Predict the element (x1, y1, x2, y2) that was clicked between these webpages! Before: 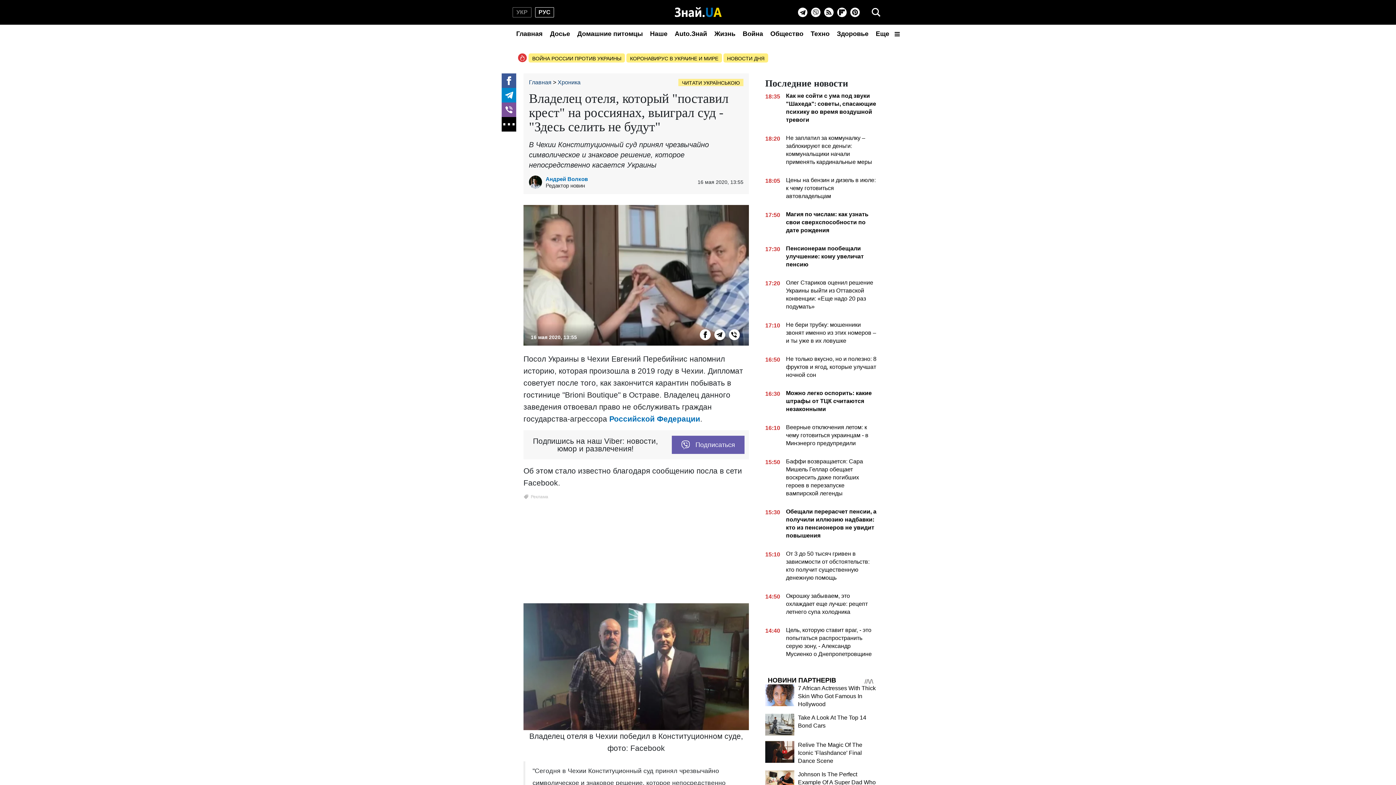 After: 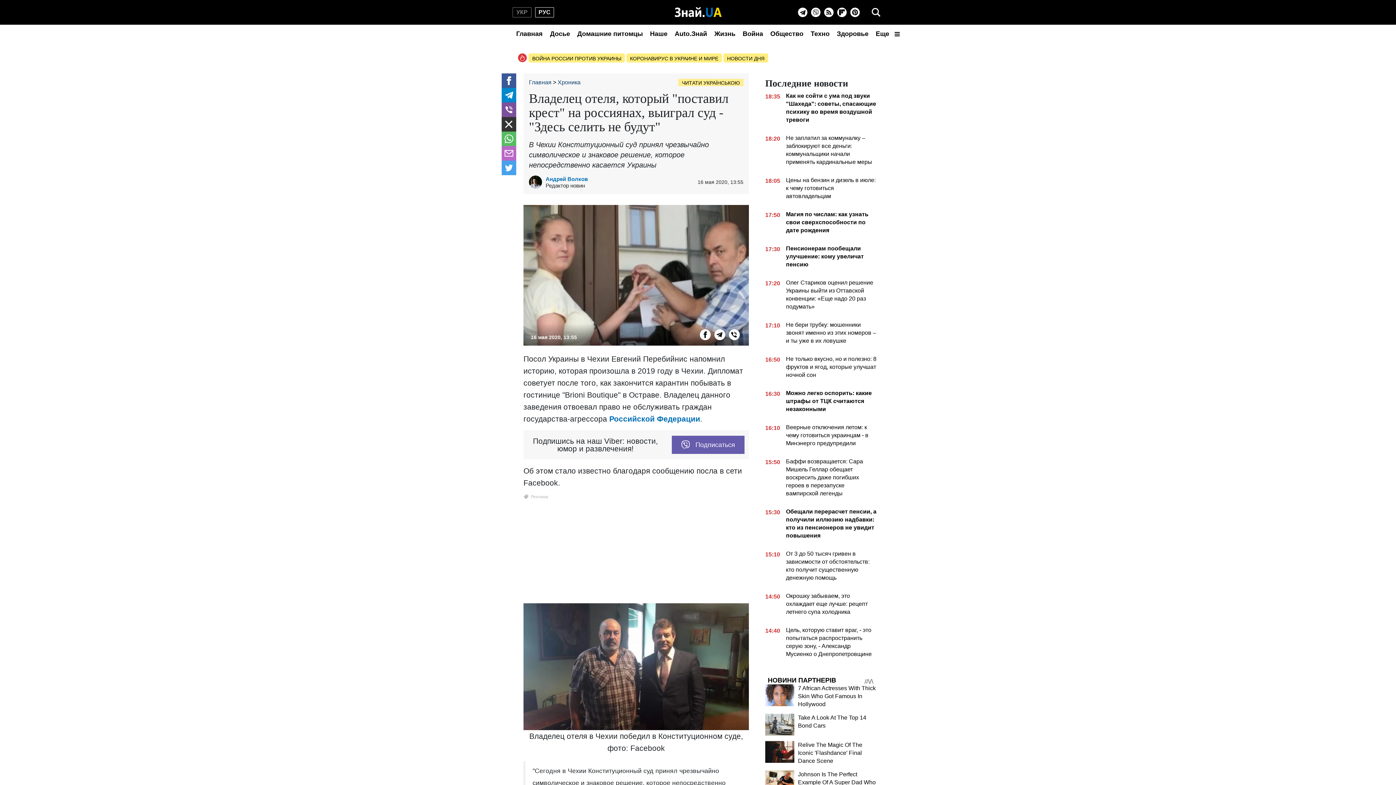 Action: bbox: (501, 117, 516, 131)